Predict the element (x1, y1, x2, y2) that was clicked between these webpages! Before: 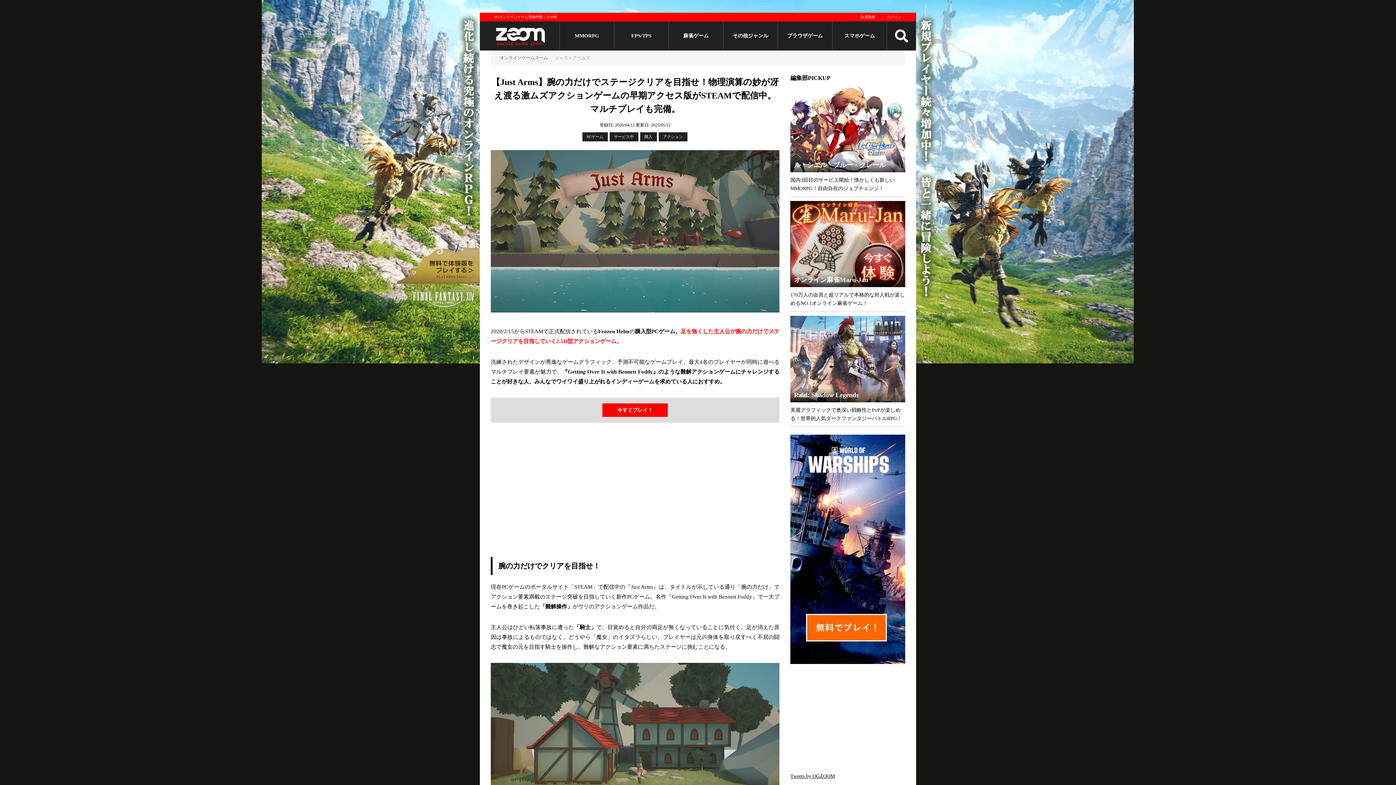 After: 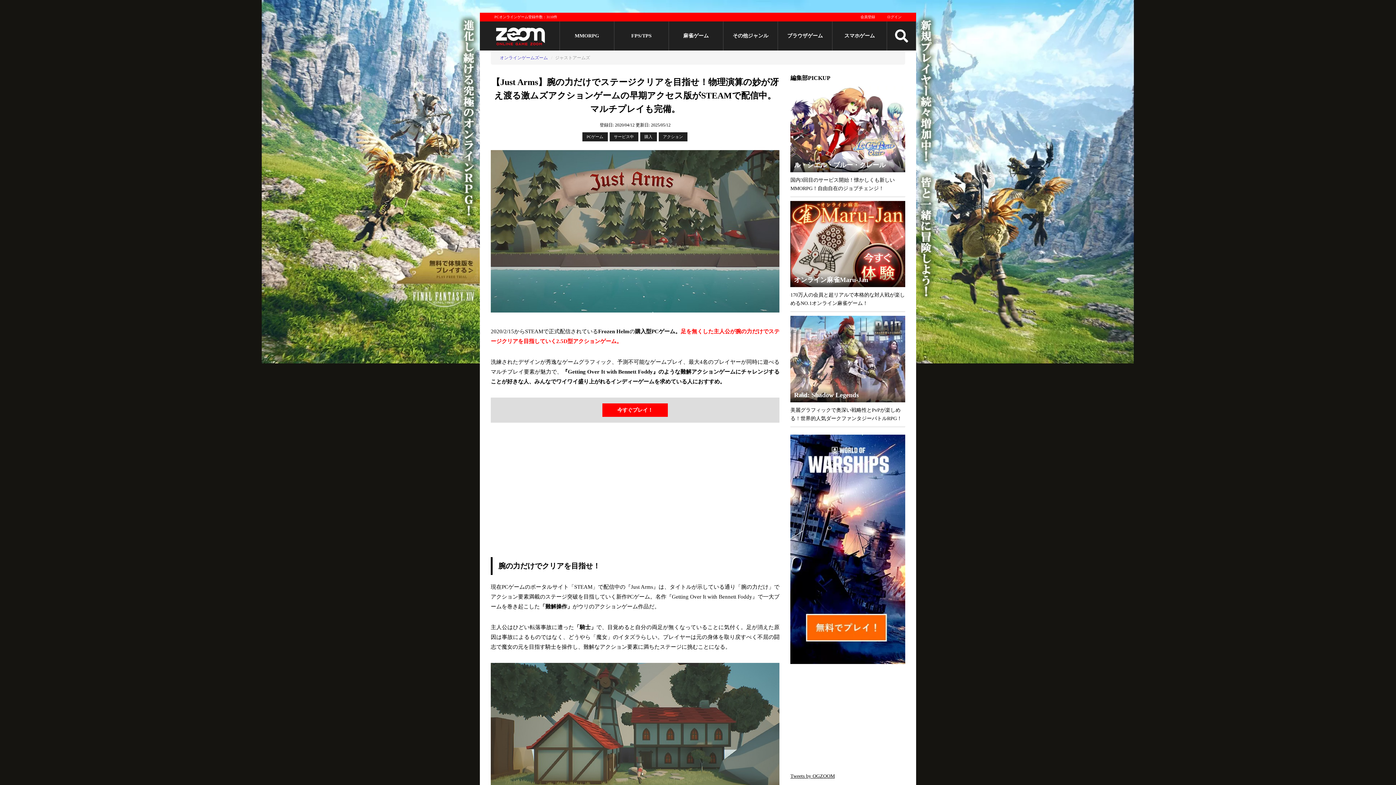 Action: label: サービス中 bbox: (609, 132, 638, 141)